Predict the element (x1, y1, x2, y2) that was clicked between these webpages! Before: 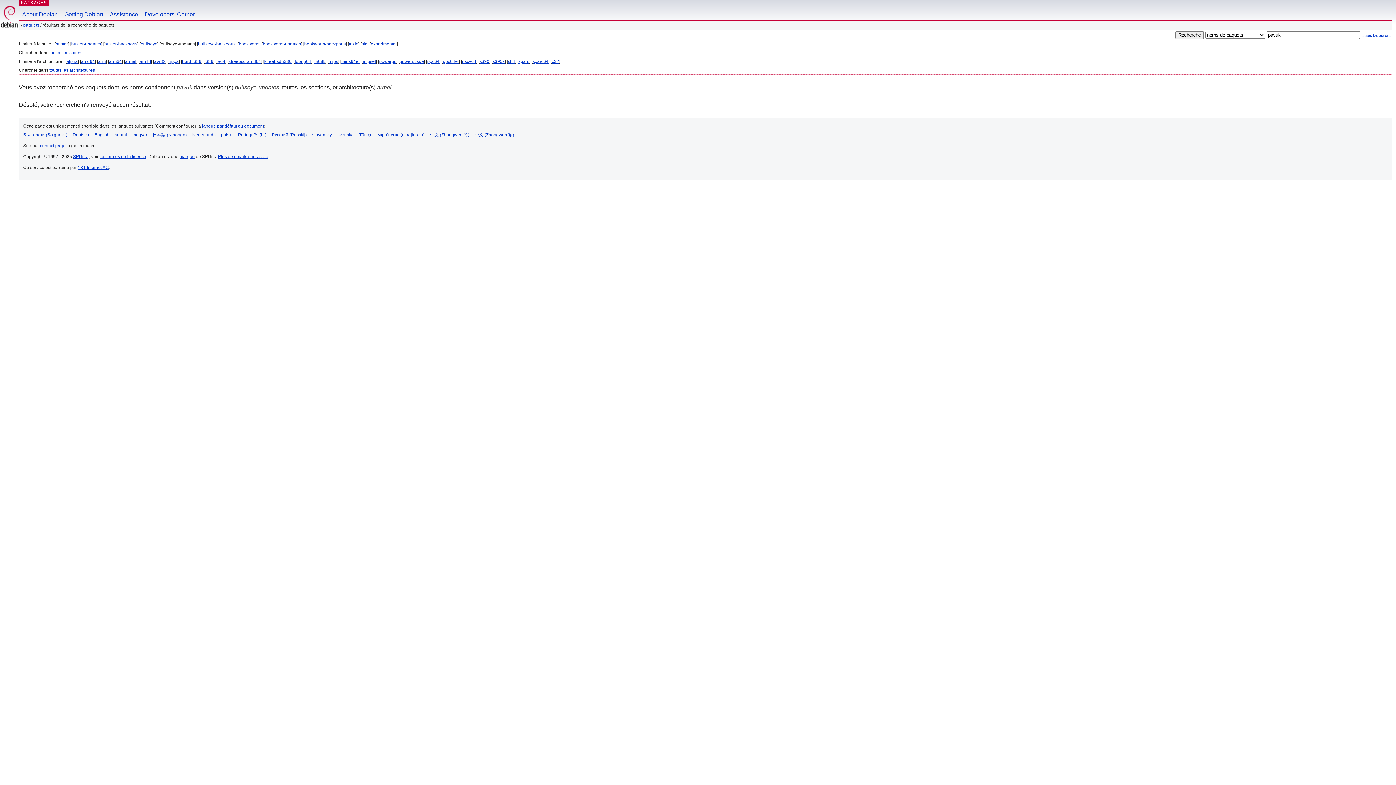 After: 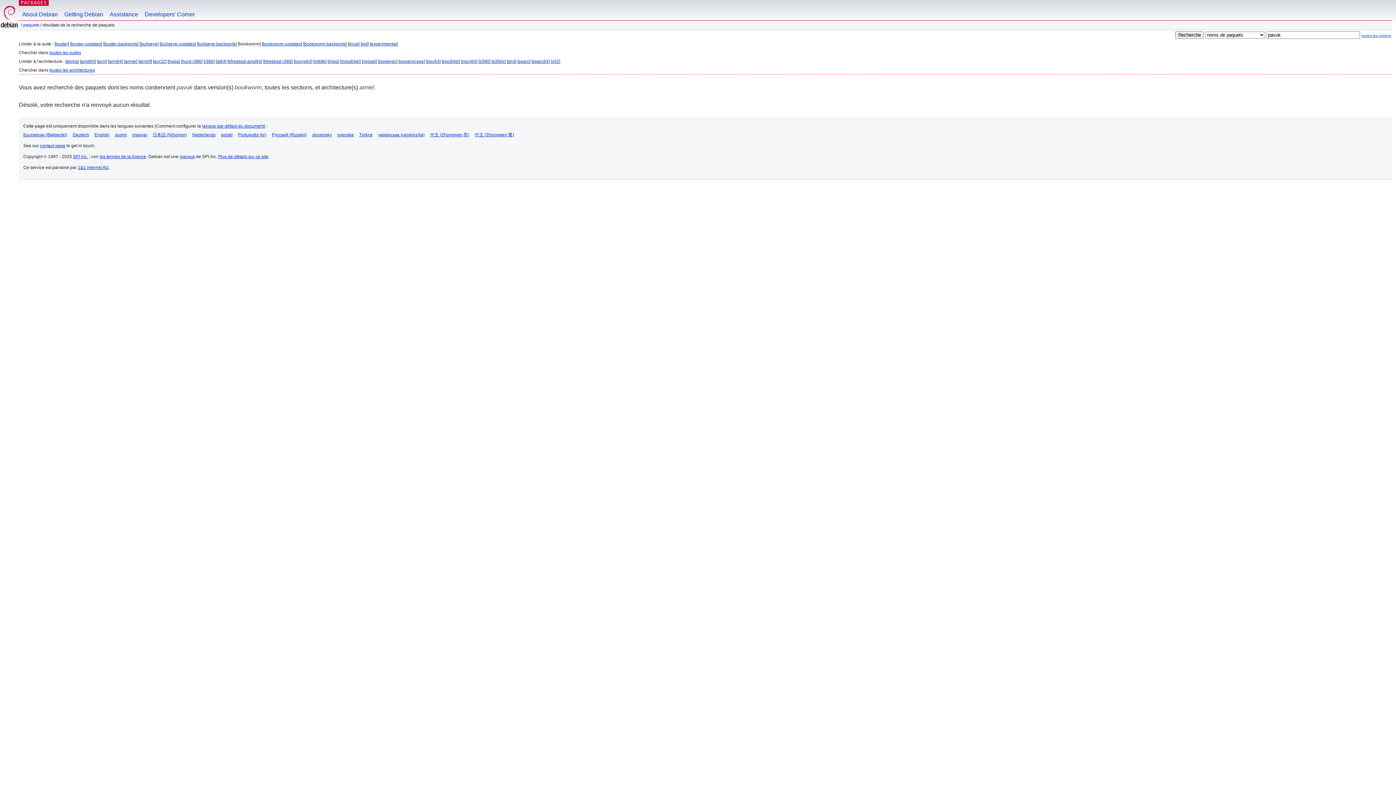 Action: bbox: (238, 41, 259, 46) label: bookworm